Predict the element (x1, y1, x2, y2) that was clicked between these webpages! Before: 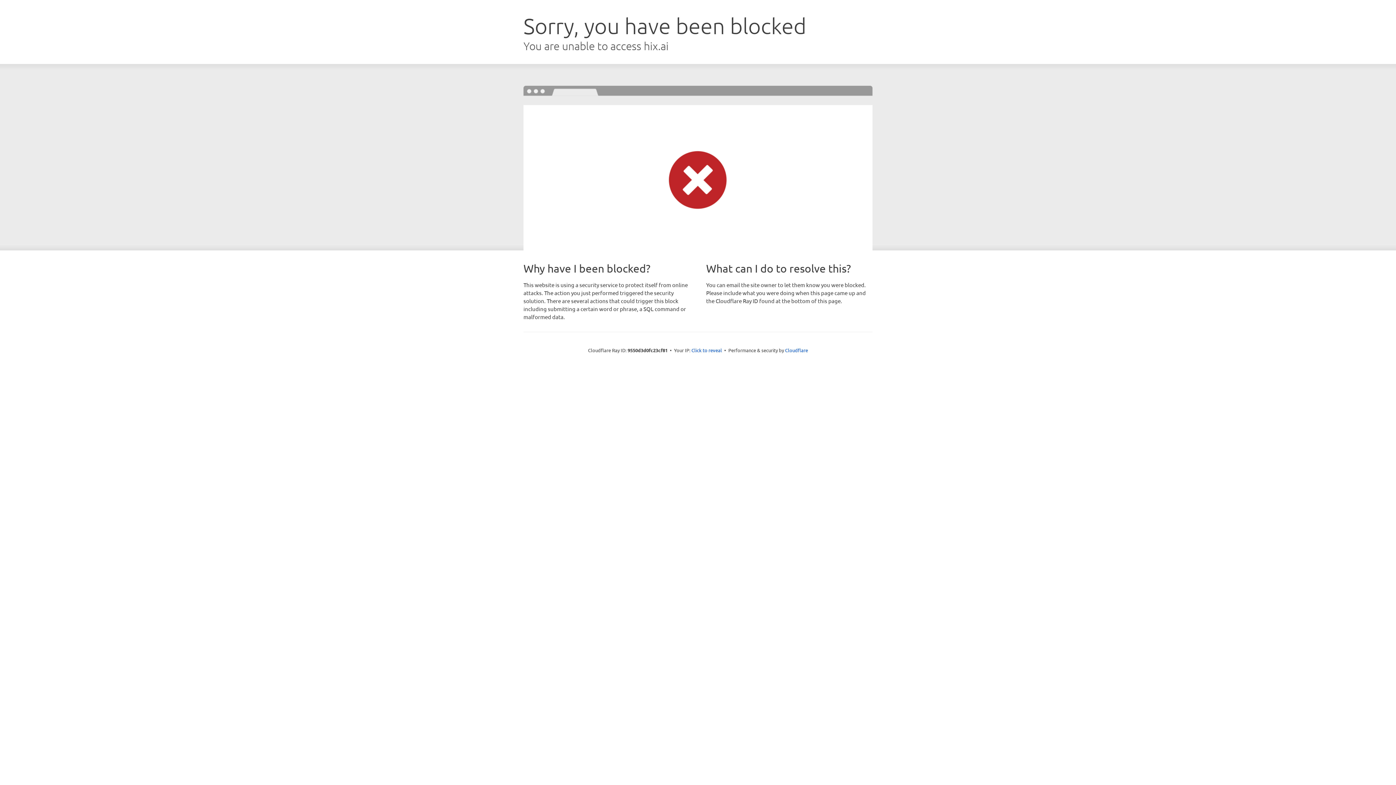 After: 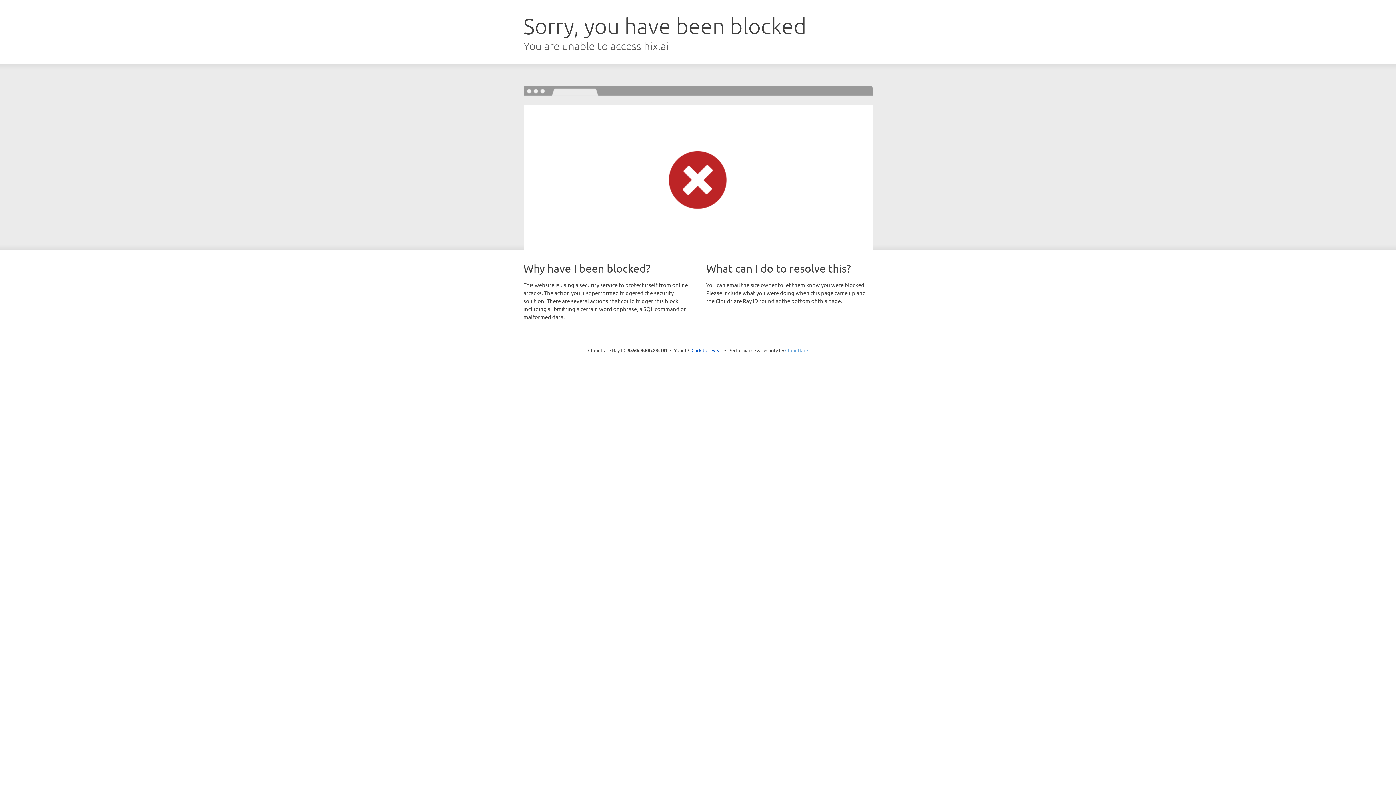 Action: label: Cloudflare bbox: (785, 347, 808, 353)